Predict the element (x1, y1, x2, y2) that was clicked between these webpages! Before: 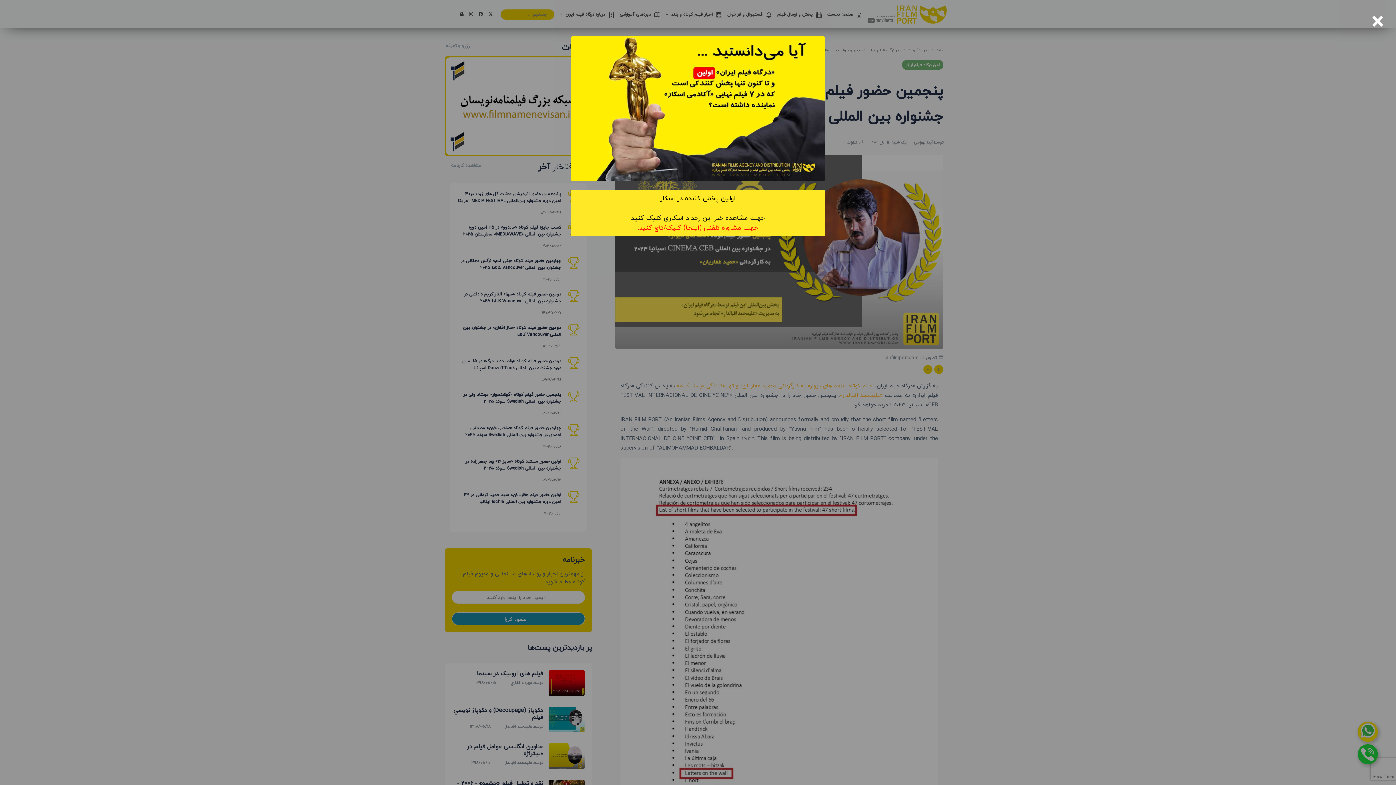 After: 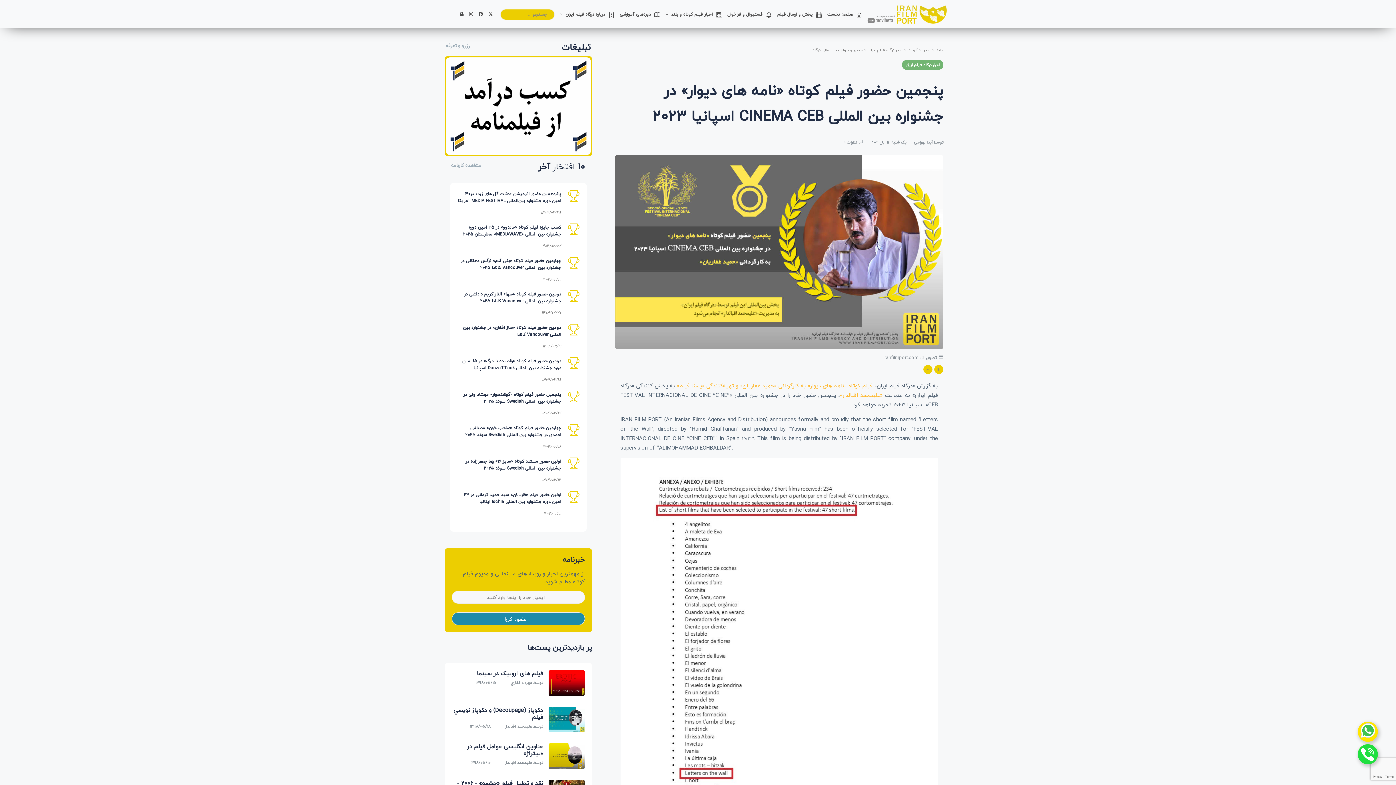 Action: label: 
جهت مشاوره تلفنی (اینجا) کلیک/تاچ کنید. bbox: (637, 222, 758, 233)